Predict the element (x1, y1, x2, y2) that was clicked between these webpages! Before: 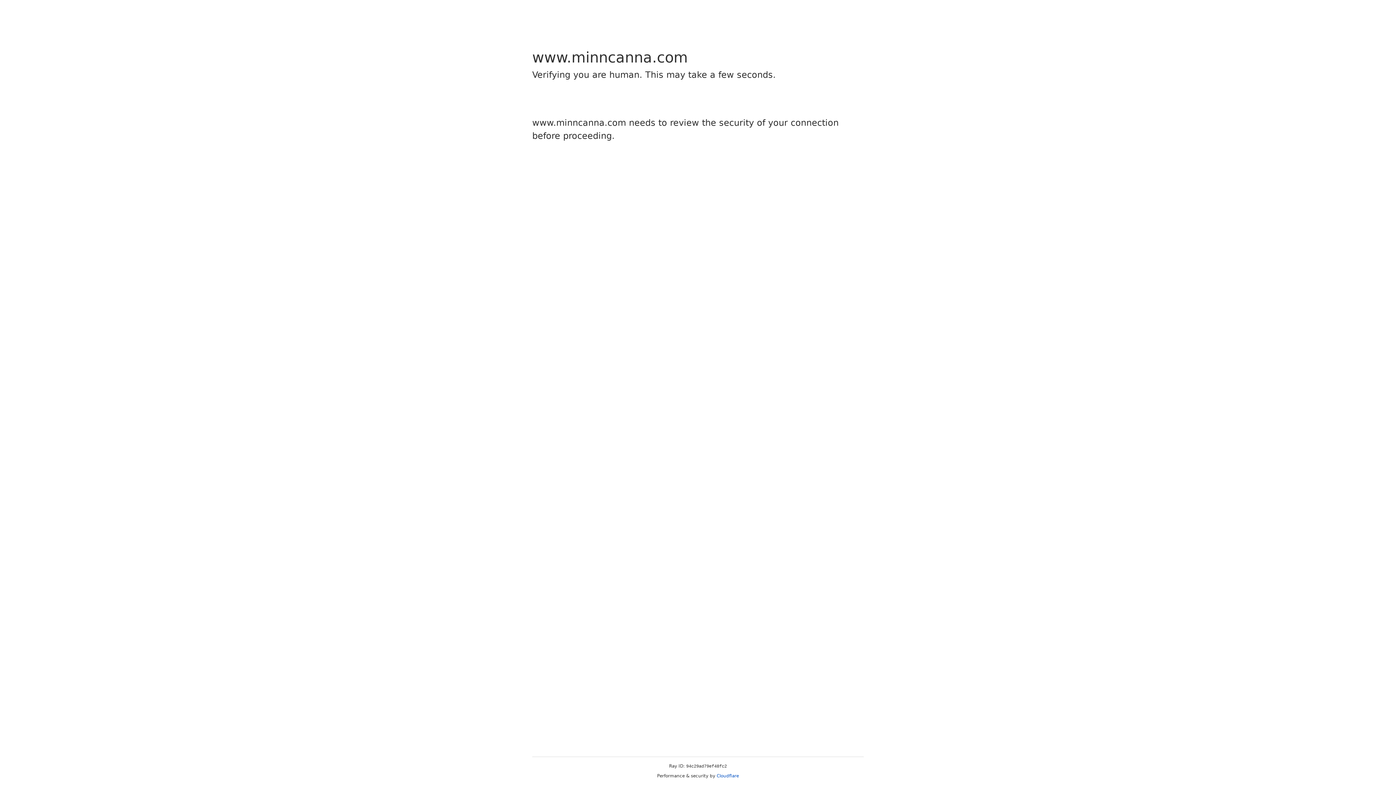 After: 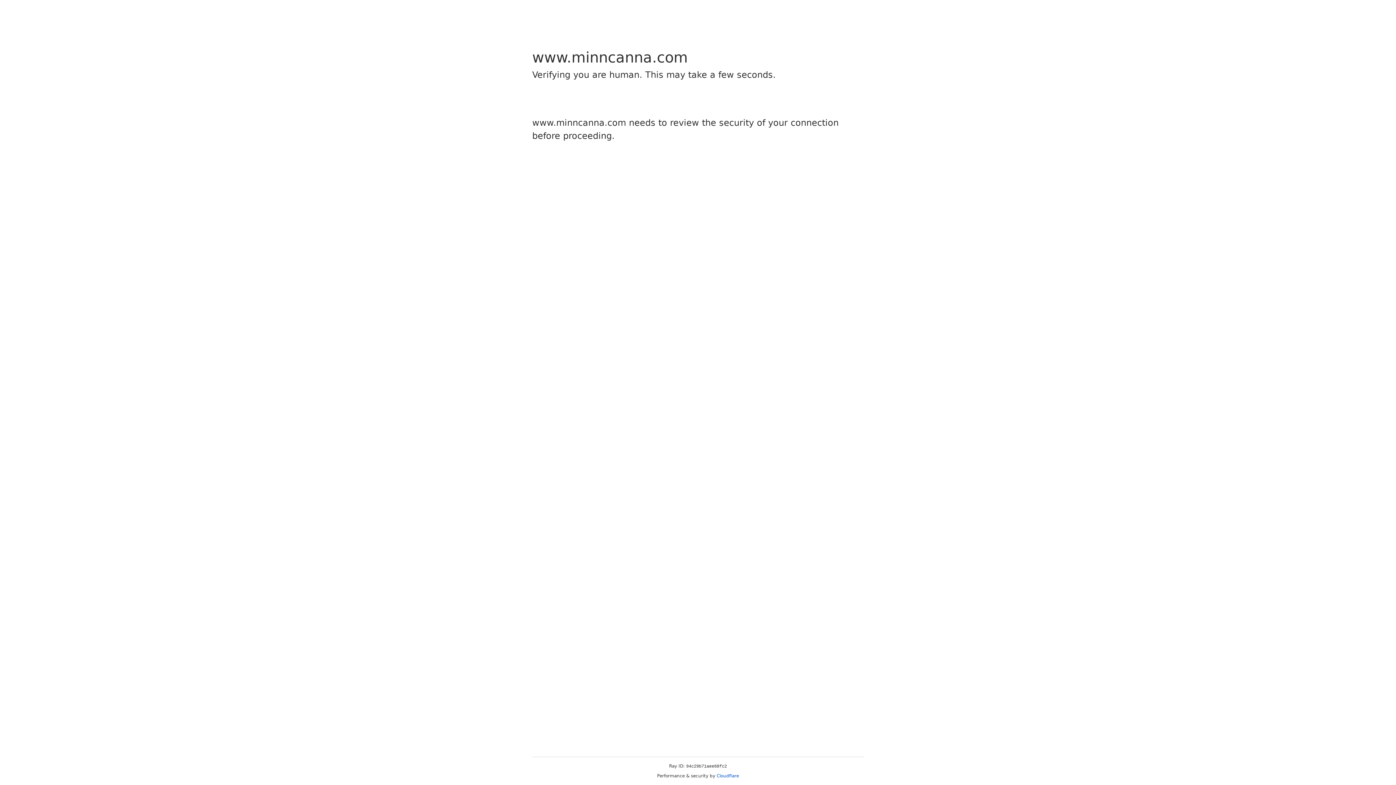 Action: bbox: (716, 773, 739, 778) label: Cloudflare